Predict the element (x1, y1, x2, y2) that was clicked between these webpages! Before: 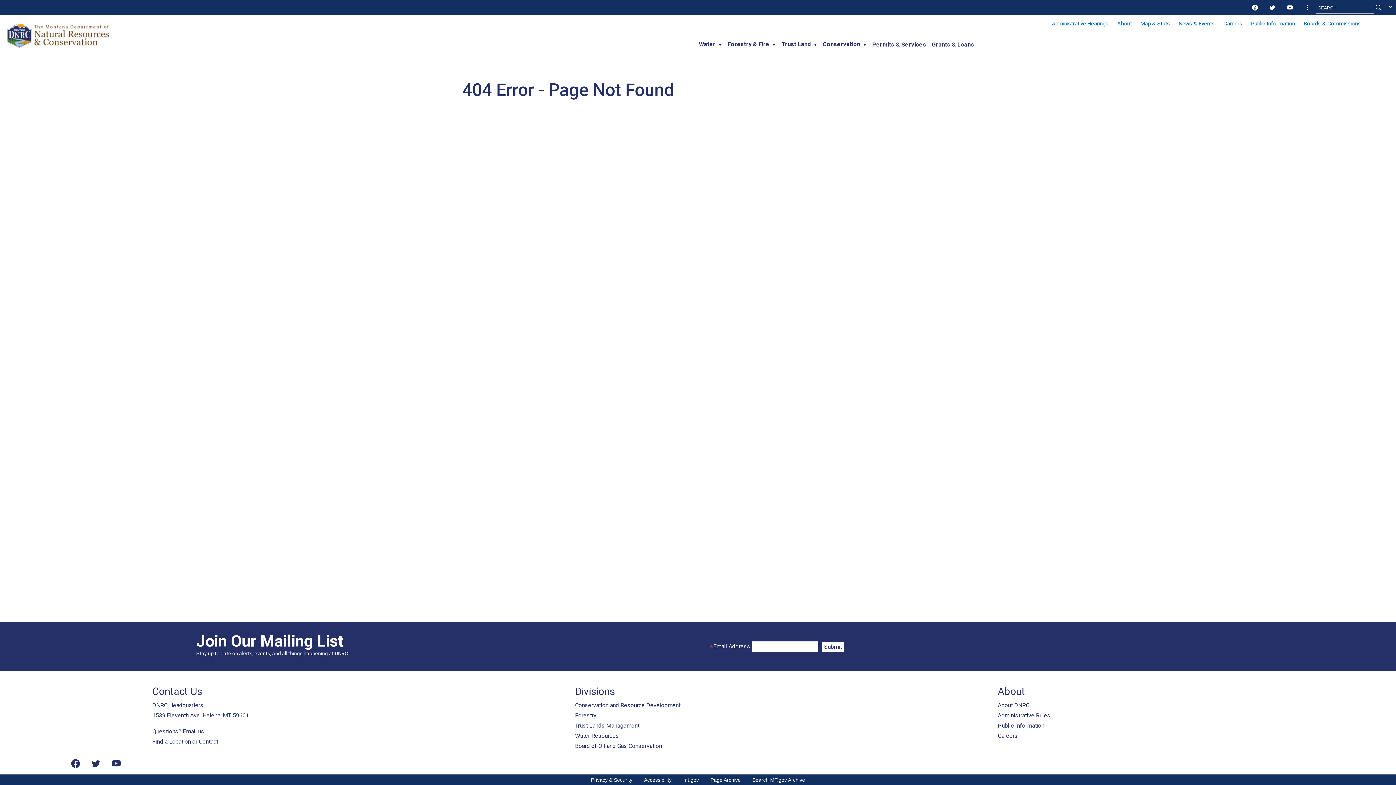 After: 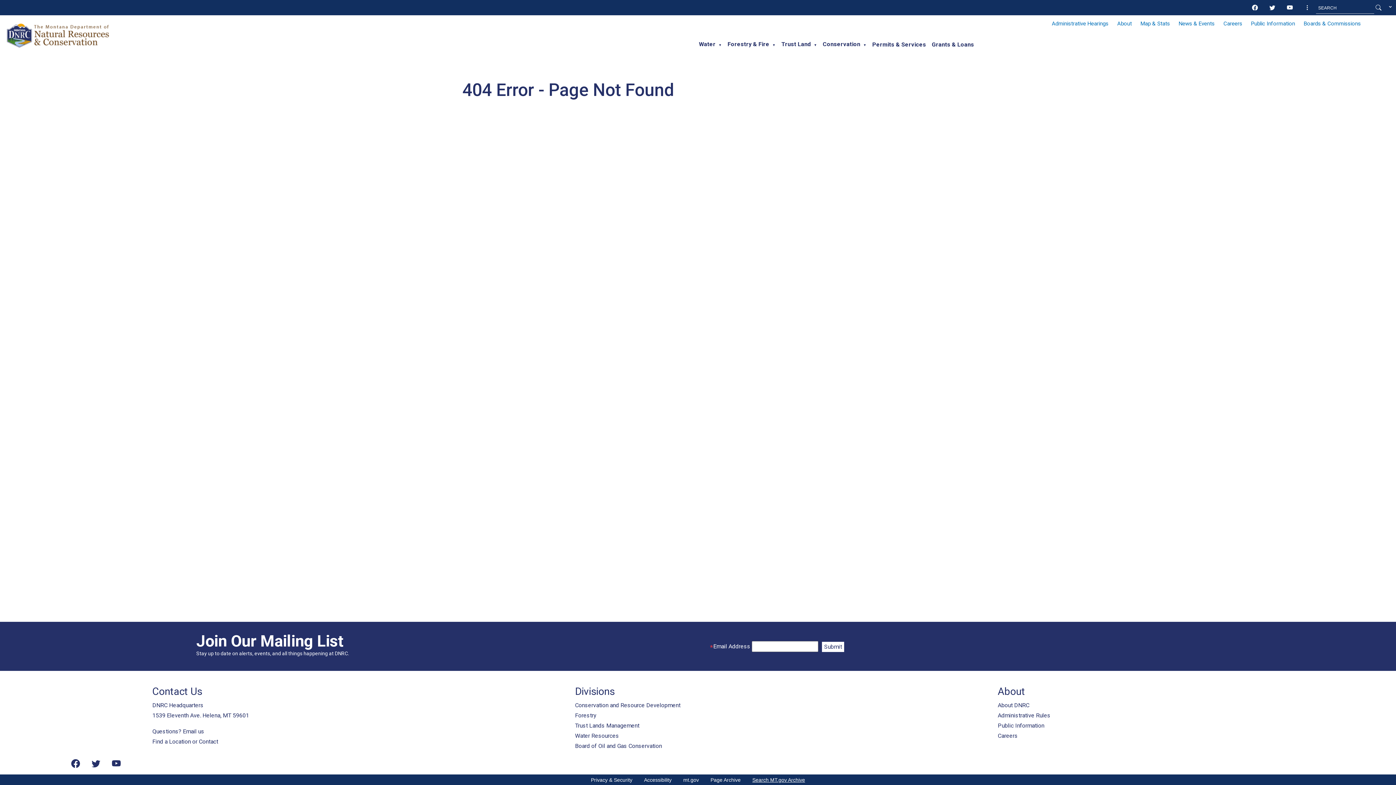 Action: bbox: (746, 775, 811, 785) label: Search MT.gov Archive